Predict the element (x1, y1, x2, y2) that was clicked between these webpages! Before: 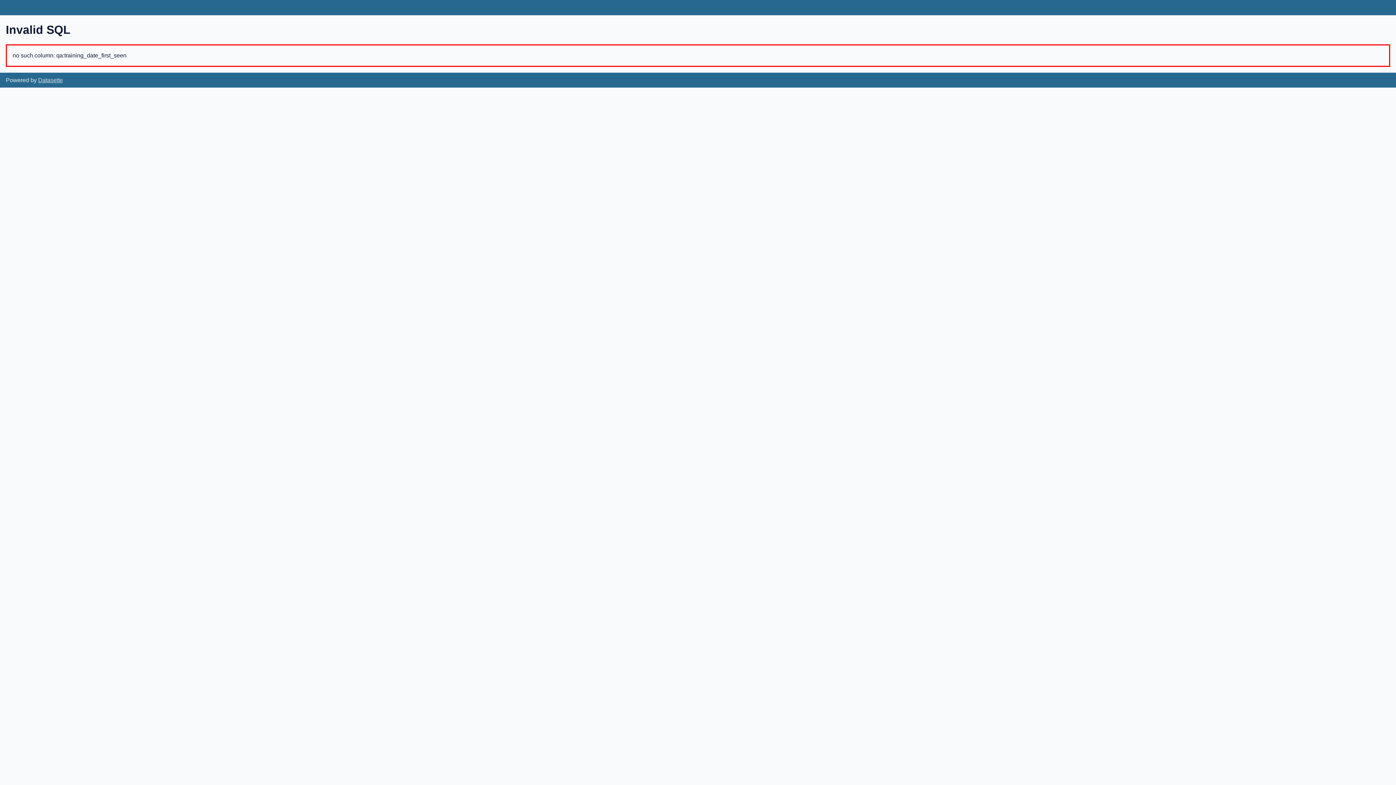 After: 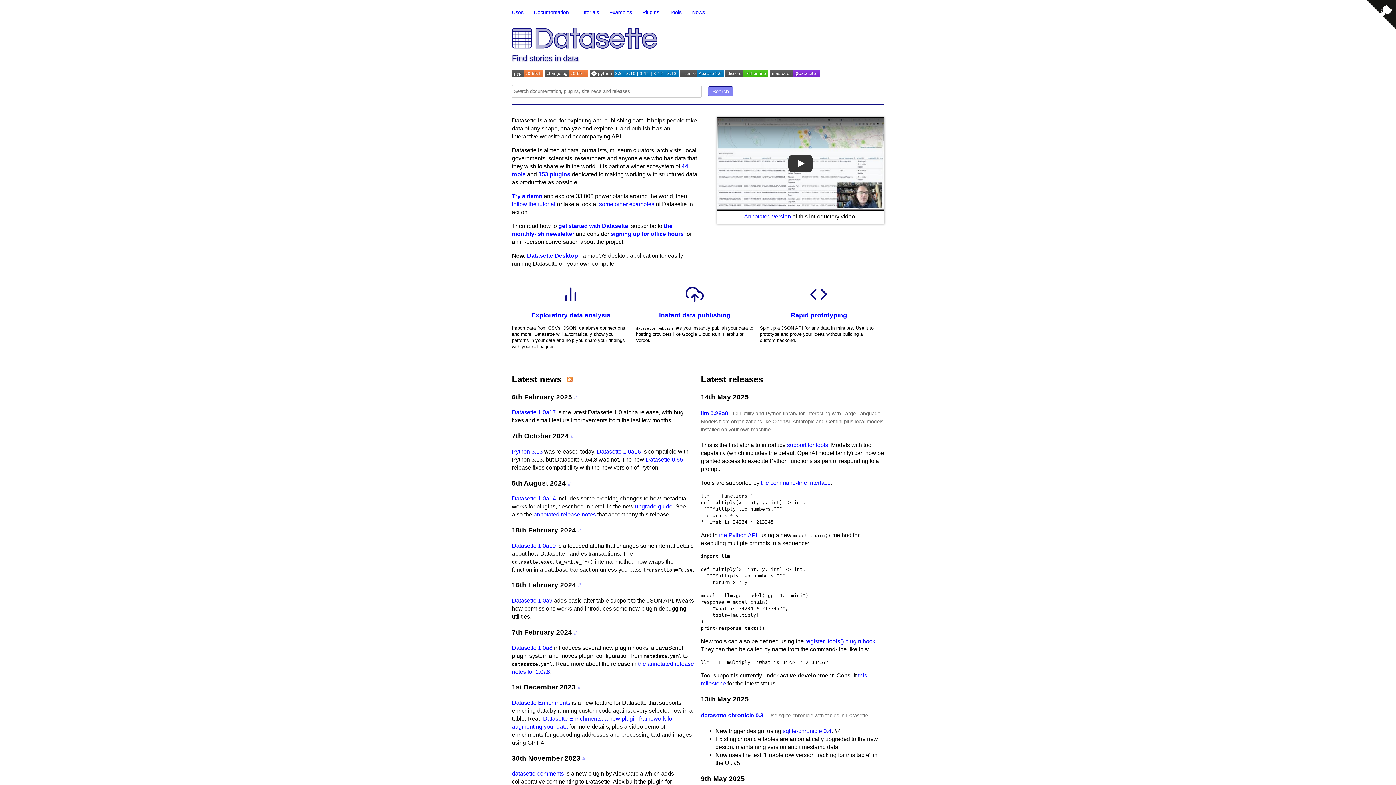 Action: label: Datasette bbox: (38, 77, 62, 83)